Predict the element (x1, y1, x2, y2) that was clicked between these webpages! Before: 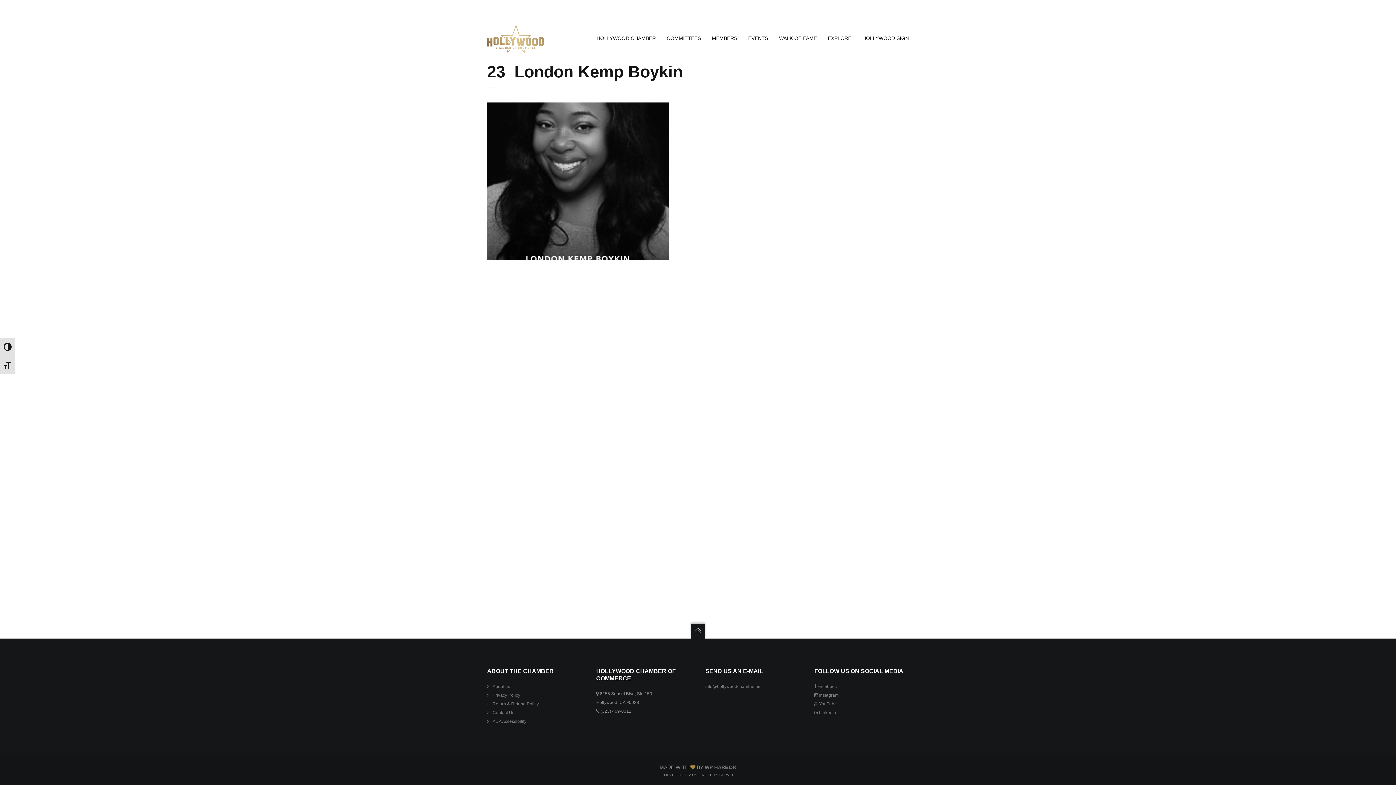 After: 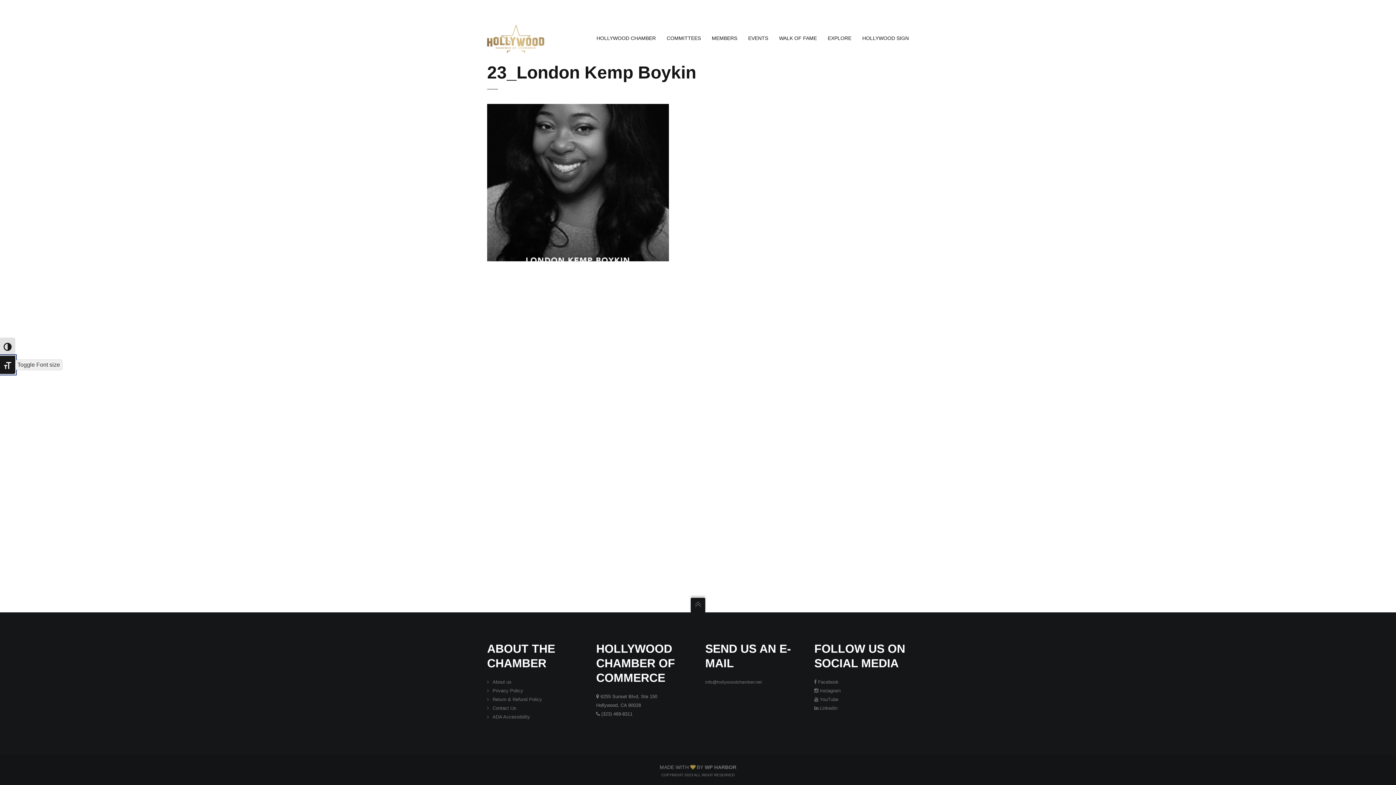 Action: label: TOGGLE FONT SIZE bbox: (0, 355, 15, 374)